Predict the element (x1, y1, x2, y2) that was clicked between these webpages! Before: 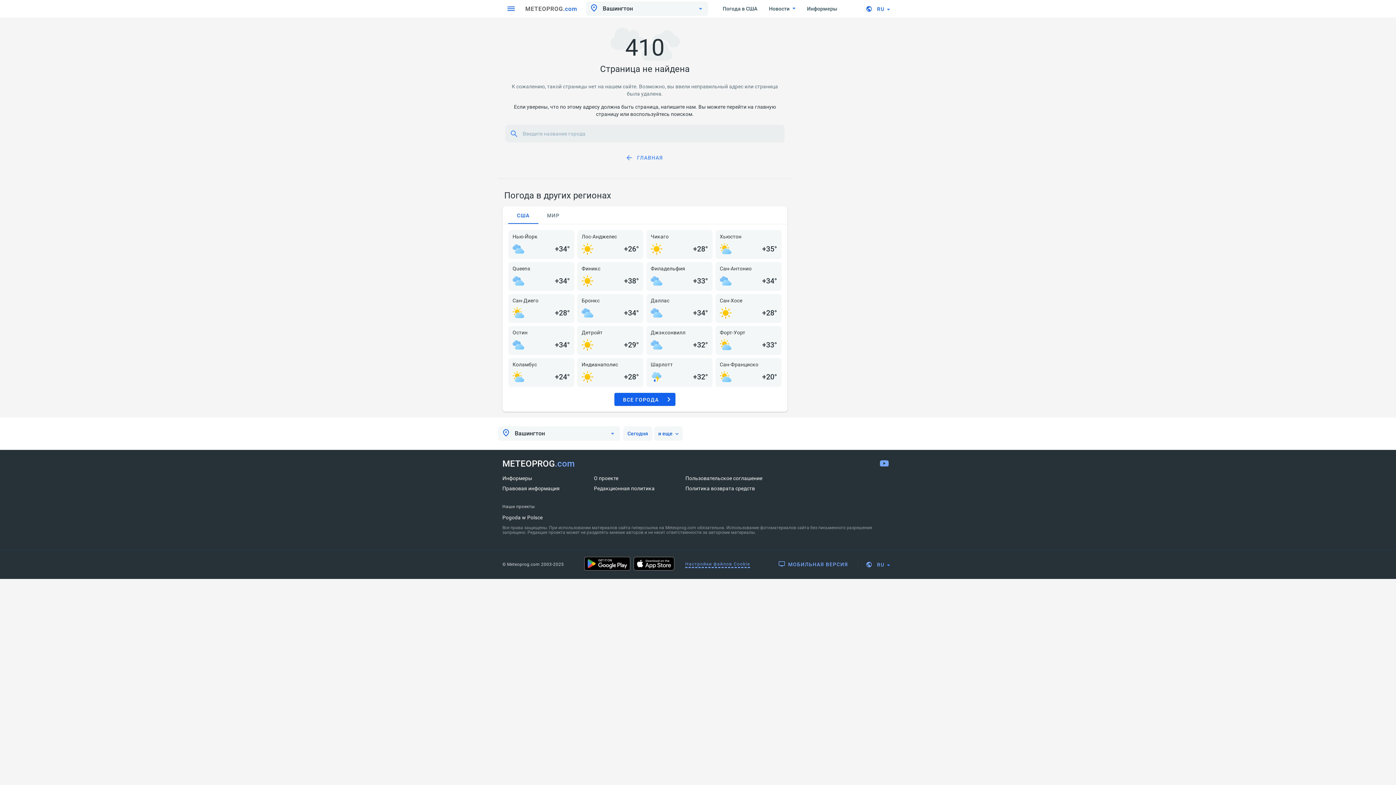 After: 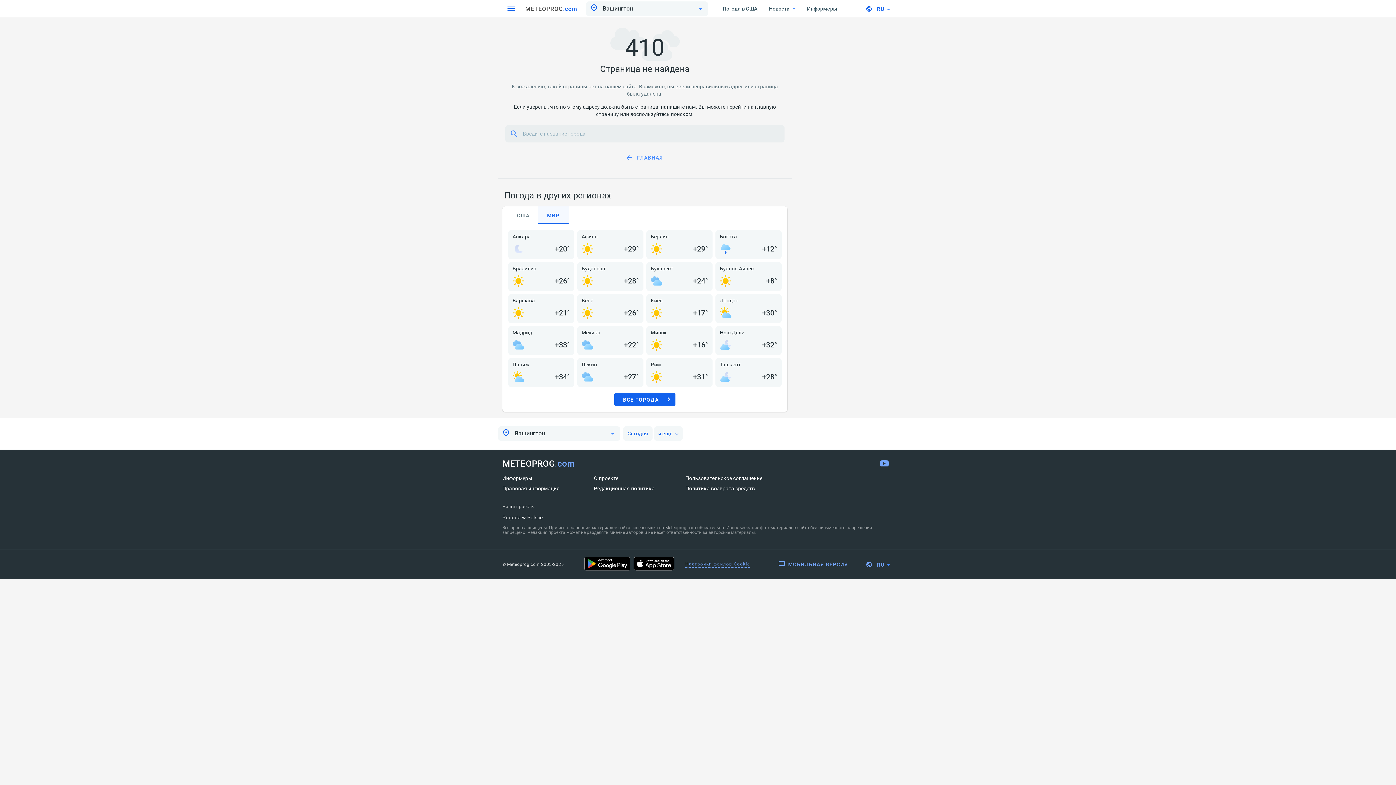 Action: label: МИР bbox: (538, 206, 568, 224)